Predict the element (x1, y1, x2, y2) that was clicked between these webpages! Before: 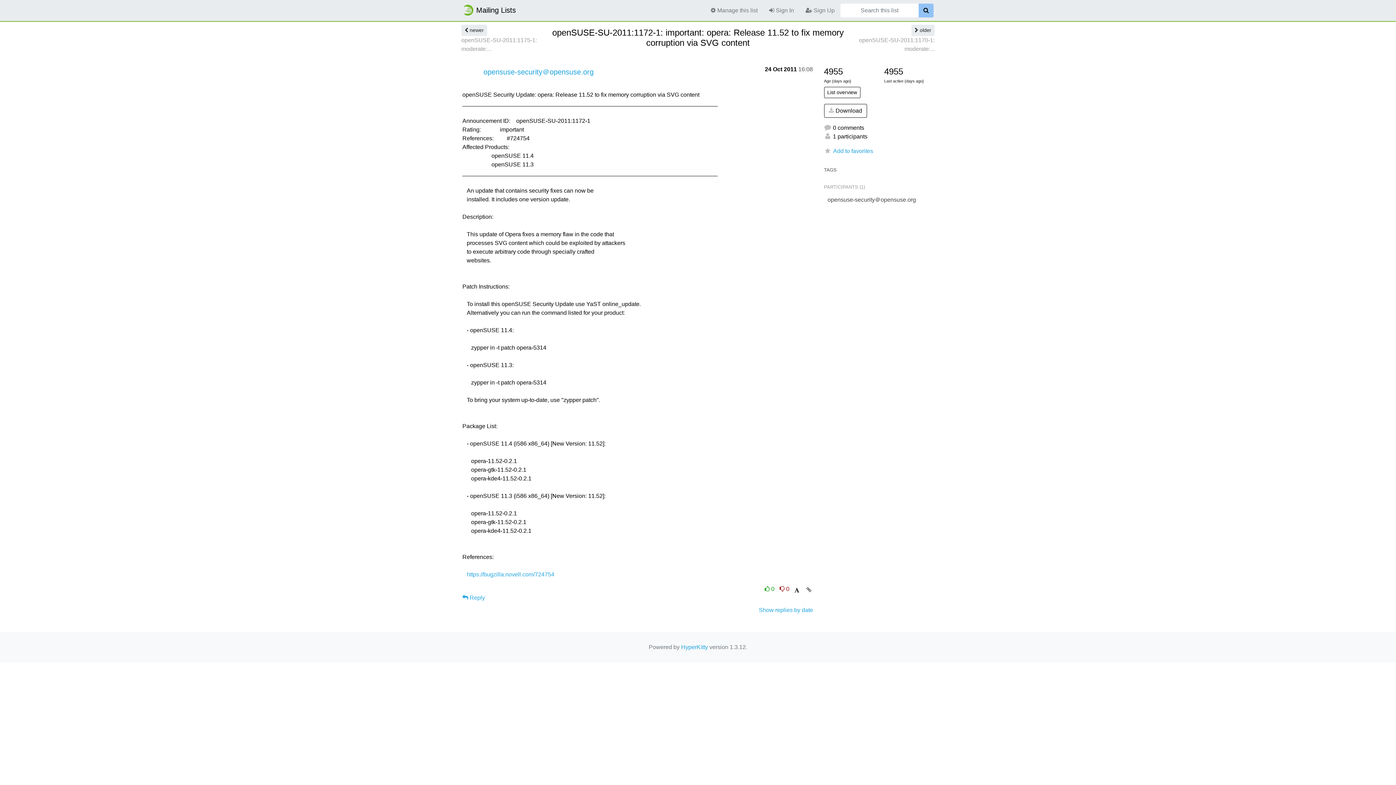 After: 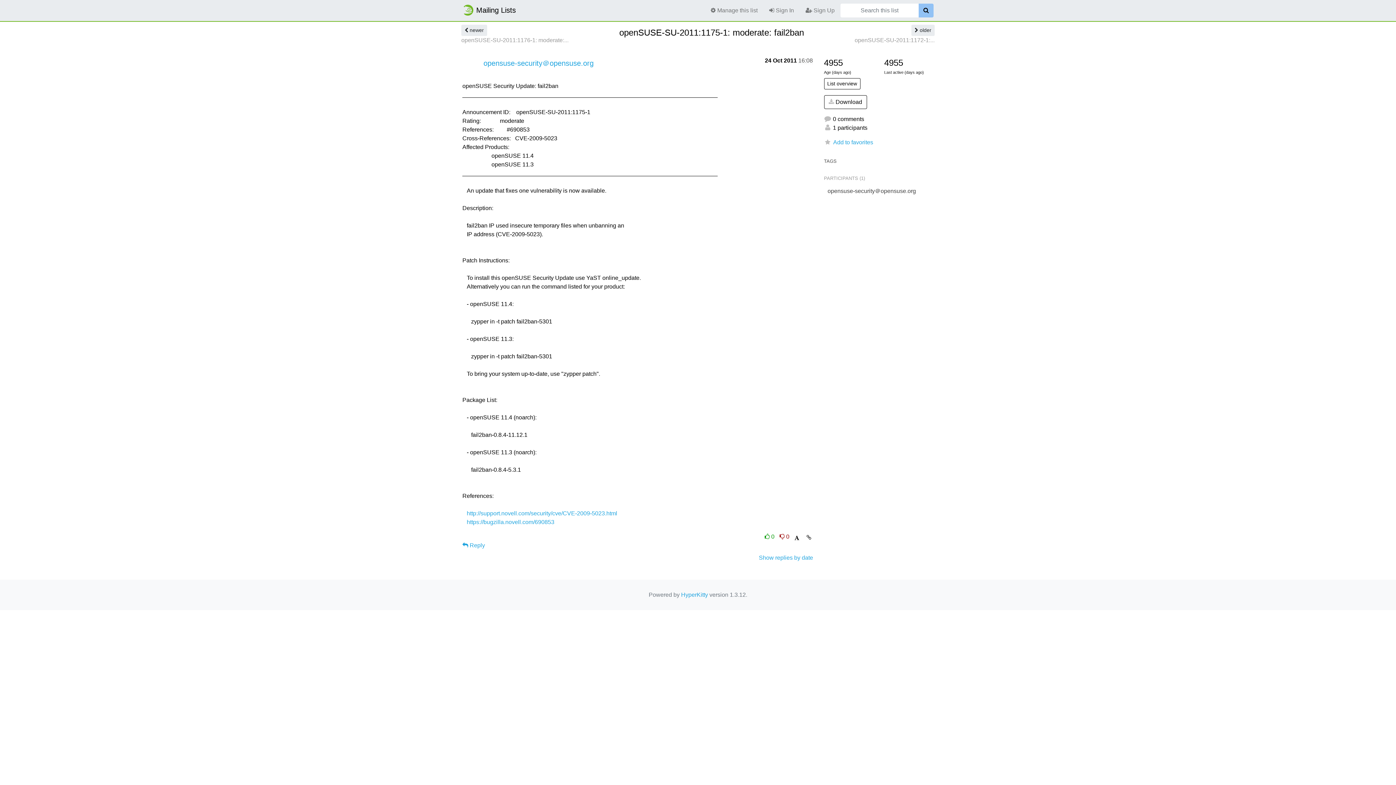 Action: label: openSUSE-SU-2011:1175-1: moderate:... bbox: (461, 36, 544, 53)